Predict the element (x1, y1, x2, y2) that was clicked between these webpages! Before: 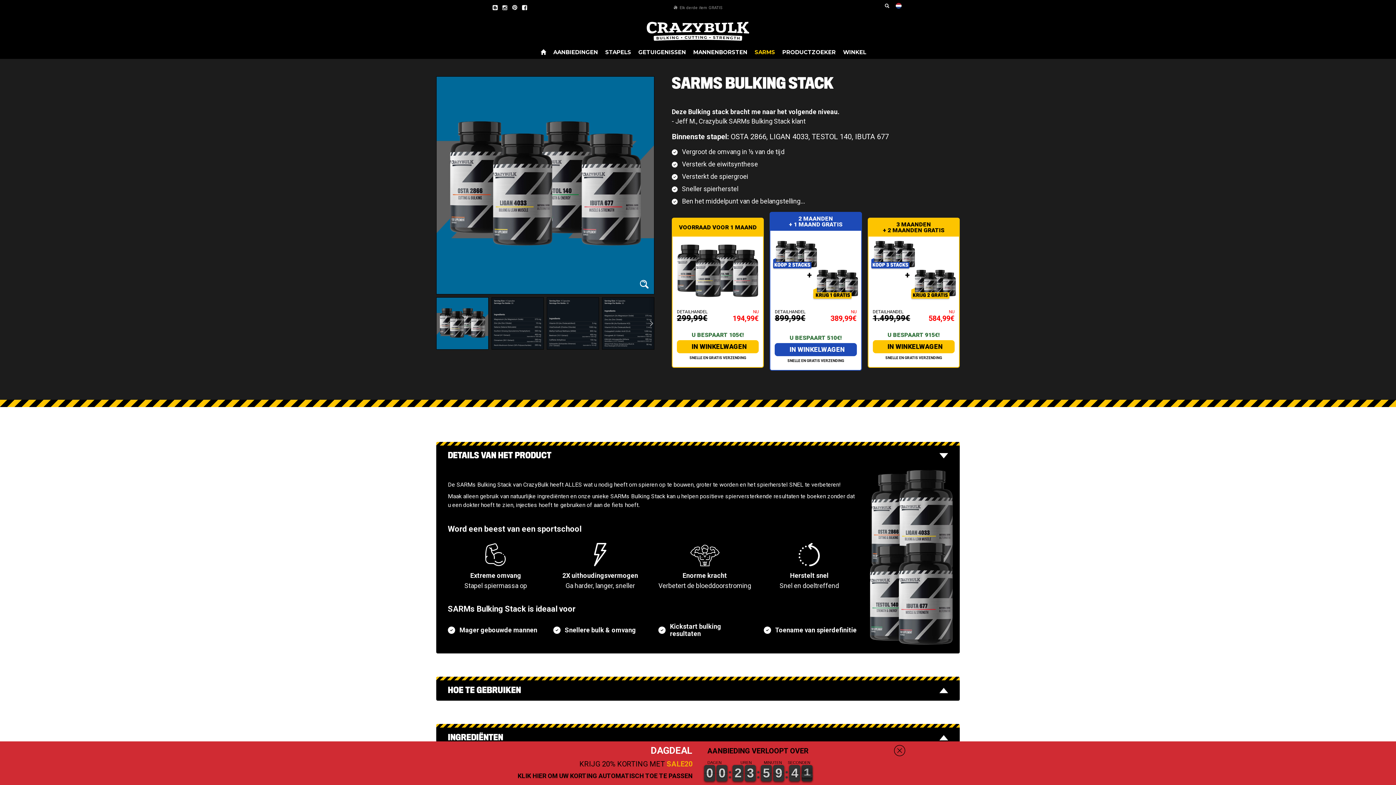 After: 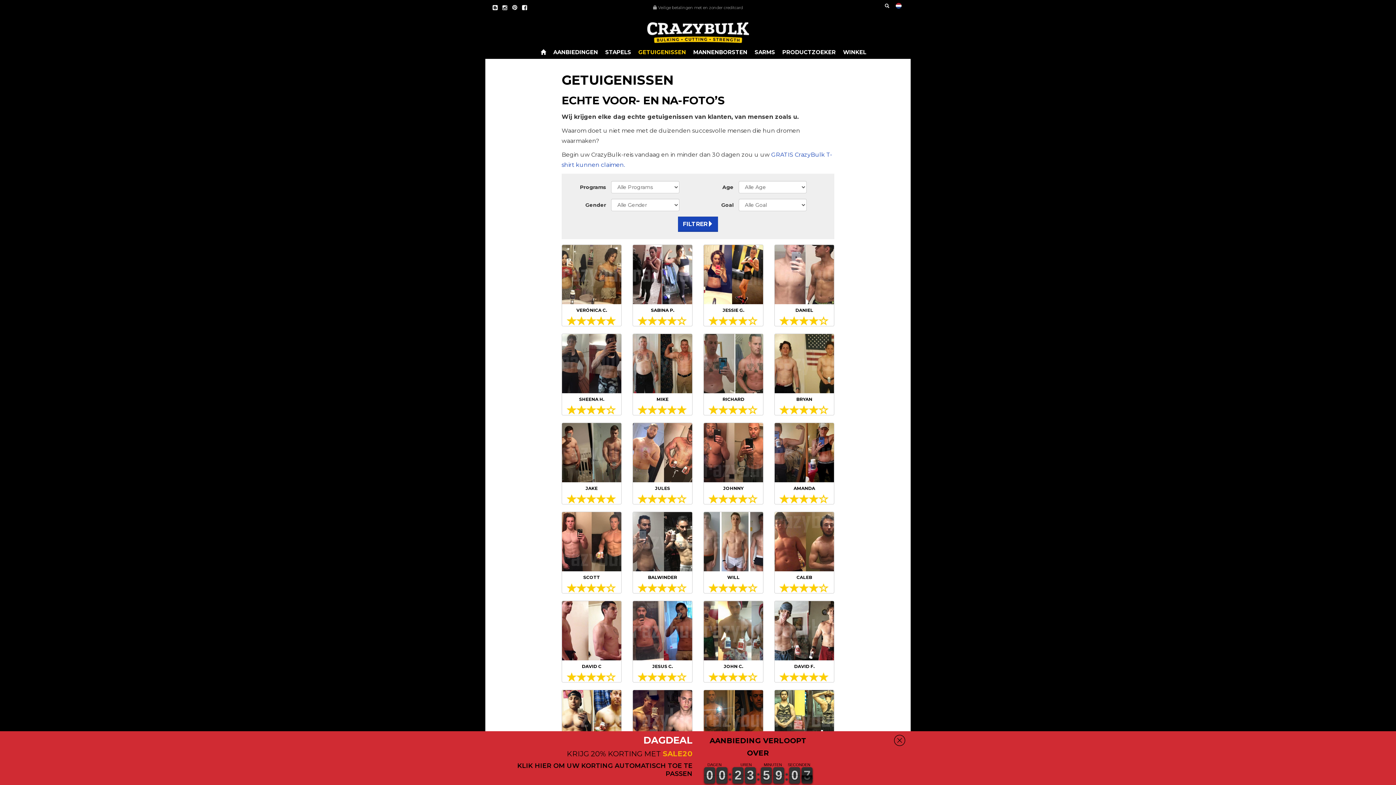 Action: label: GETUIGENISSEN bbox: (634, 45, 689, 58)